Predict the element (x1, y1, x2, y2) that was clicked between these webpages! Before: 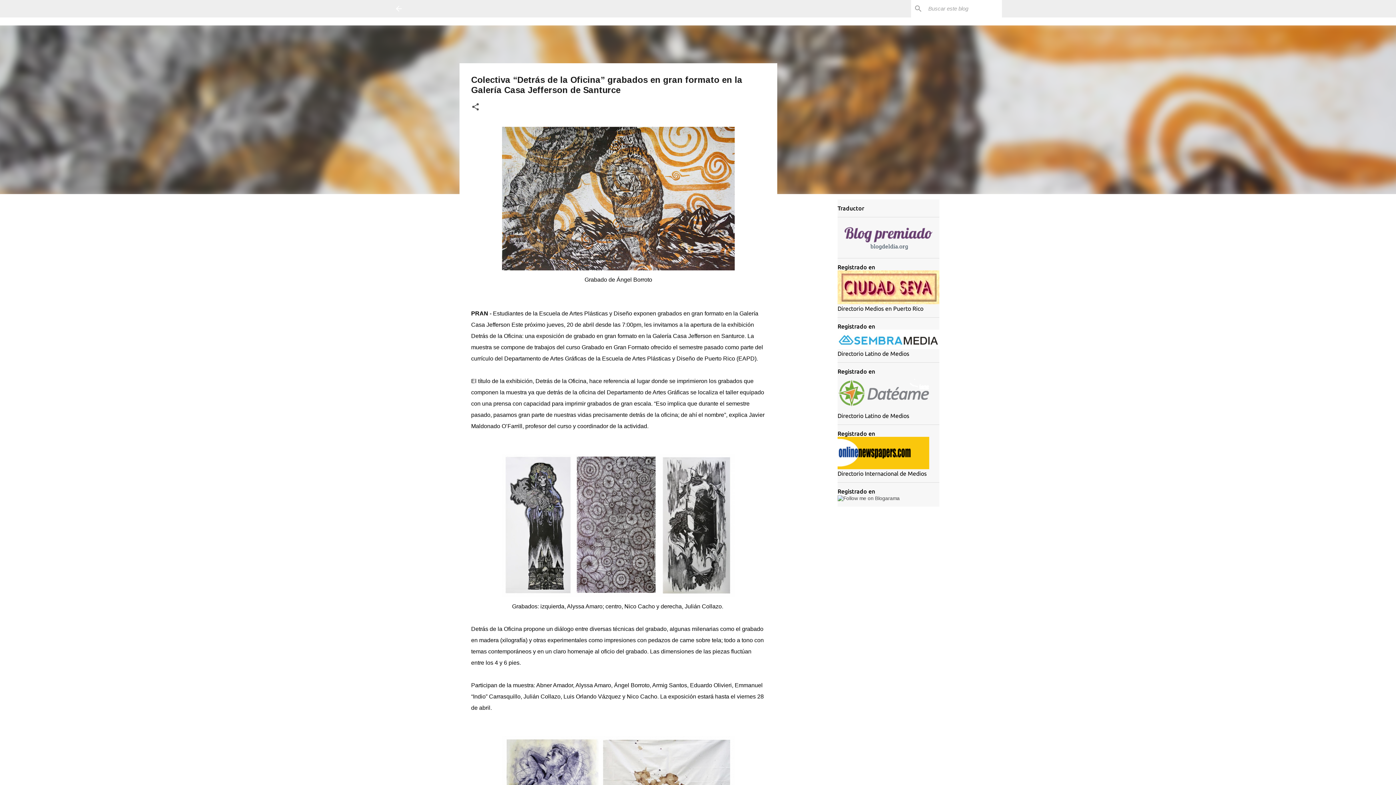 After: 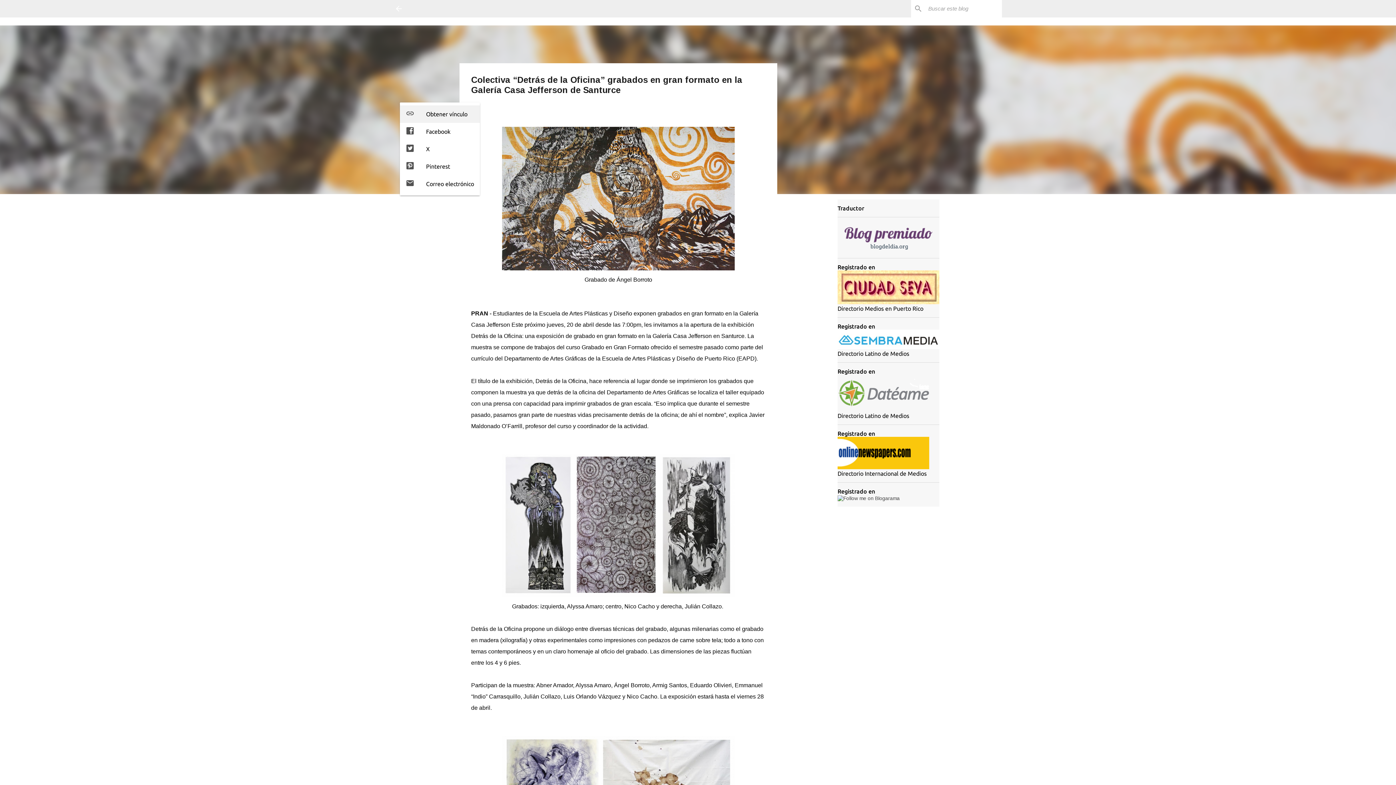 Action: bbox: (471, 102, 480, 112) label: Compartir